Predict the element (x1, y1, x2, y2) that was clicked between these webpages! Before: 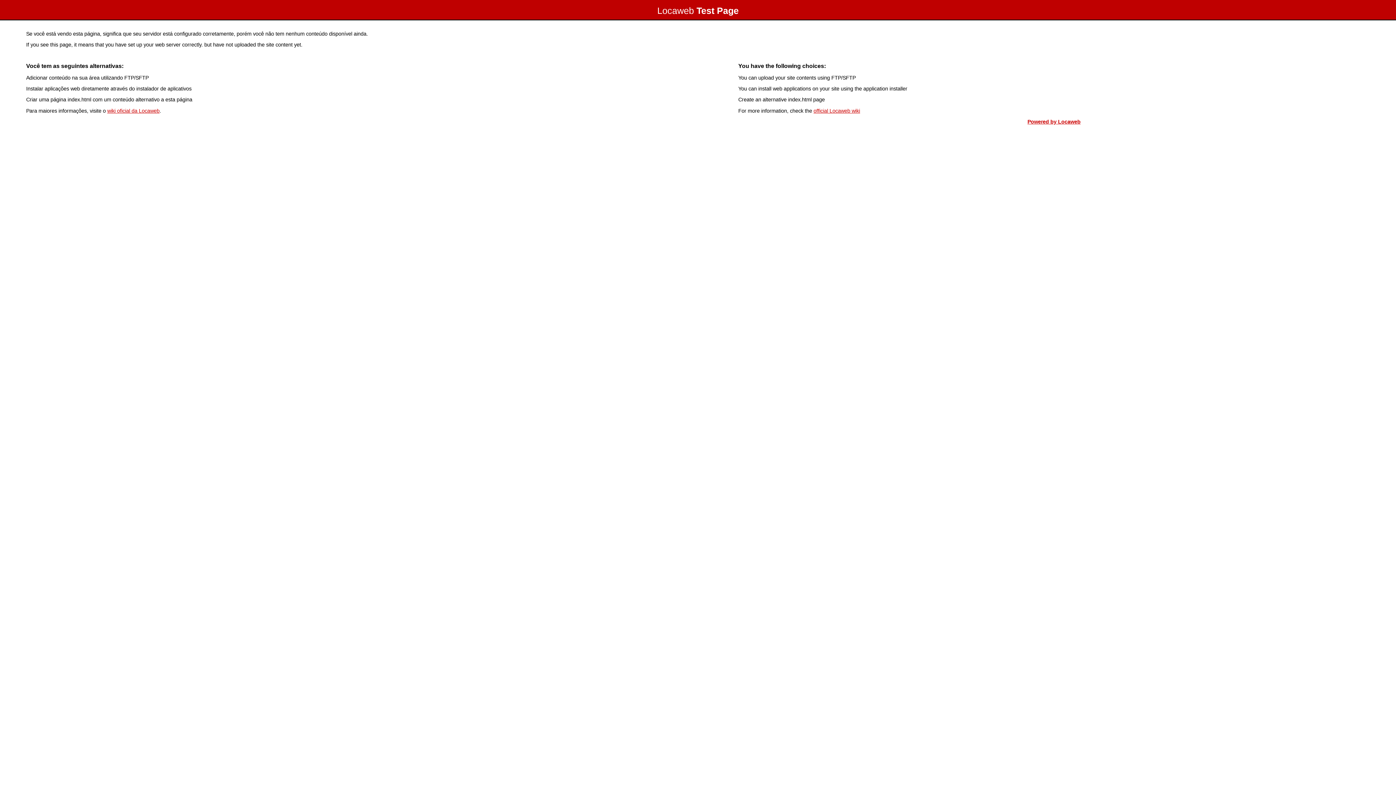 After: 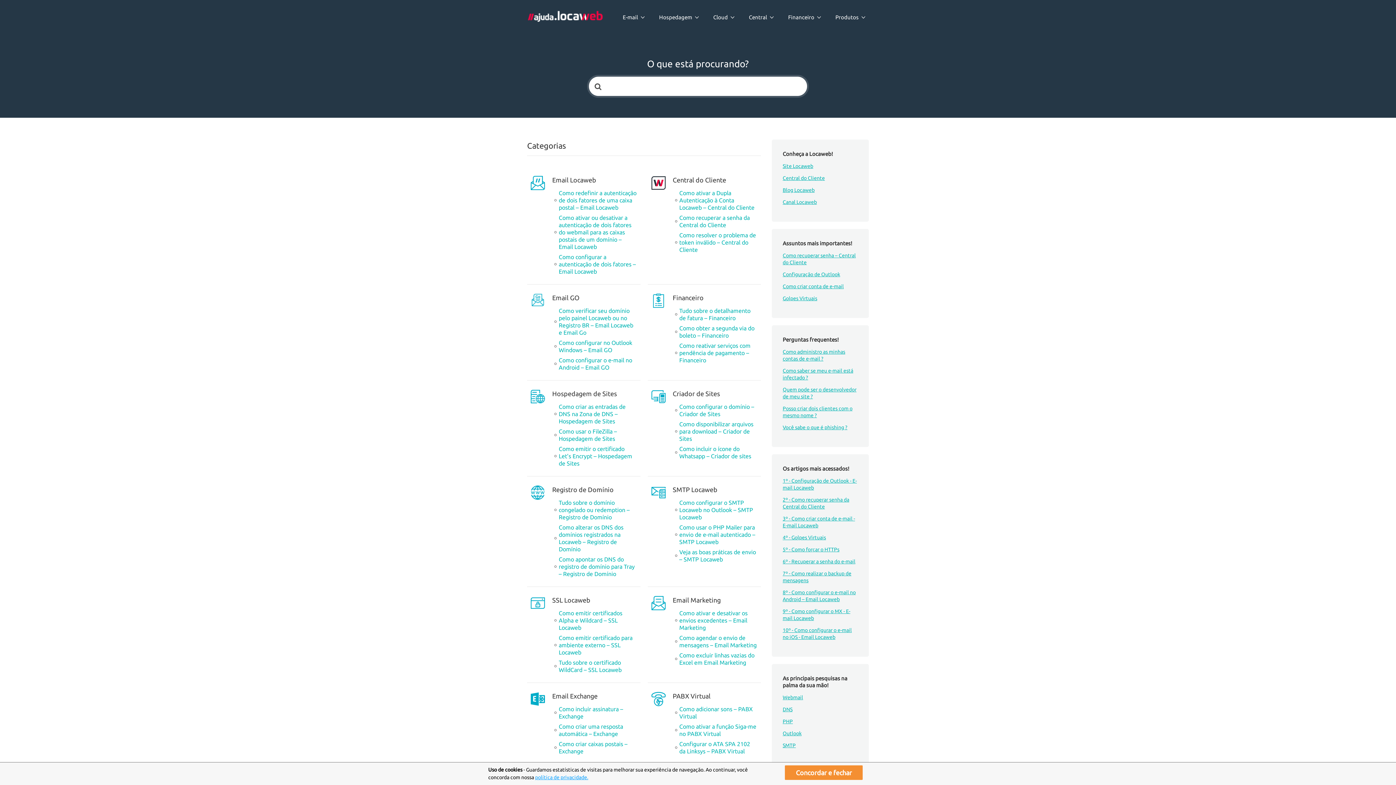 Action: bbox: (107, 107, 159, 113) label: wiki oficial da Locaweb